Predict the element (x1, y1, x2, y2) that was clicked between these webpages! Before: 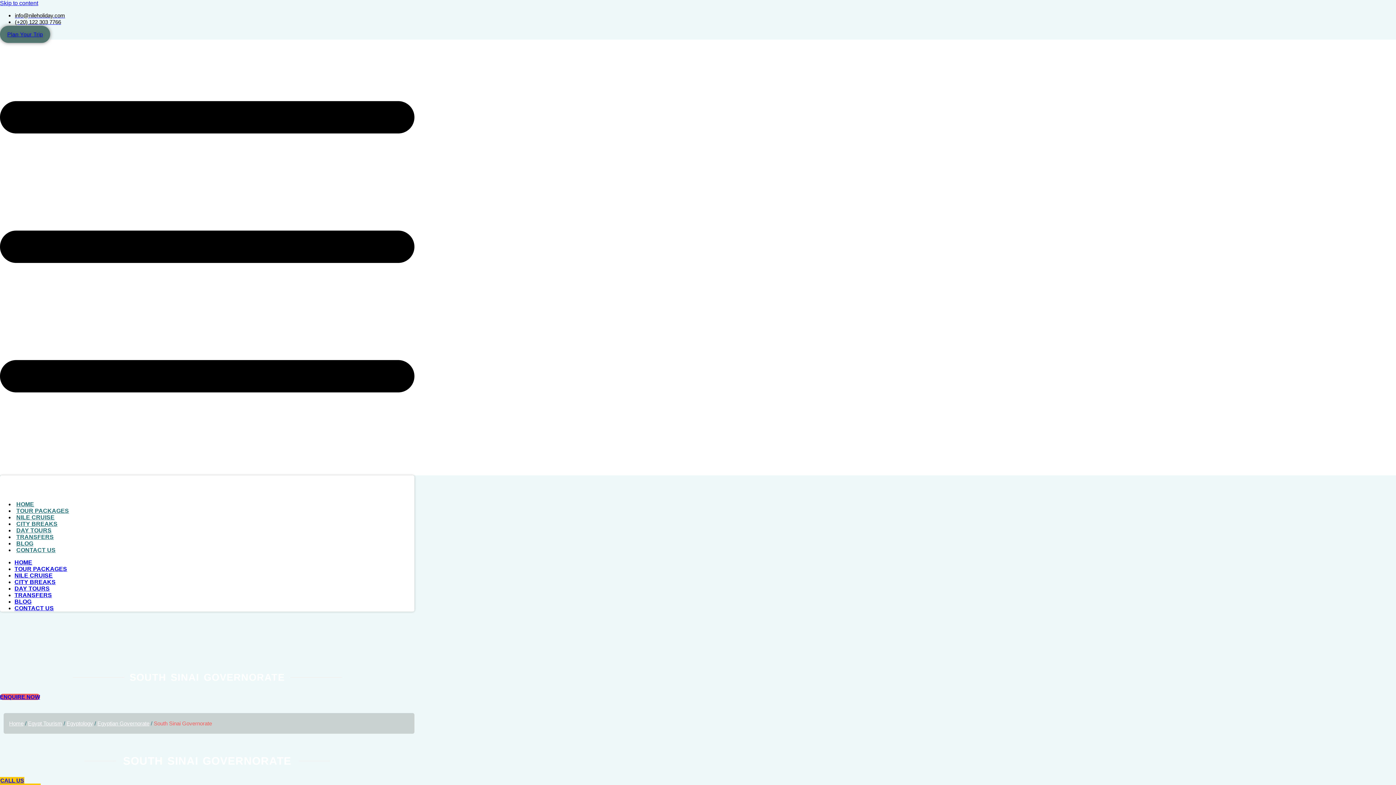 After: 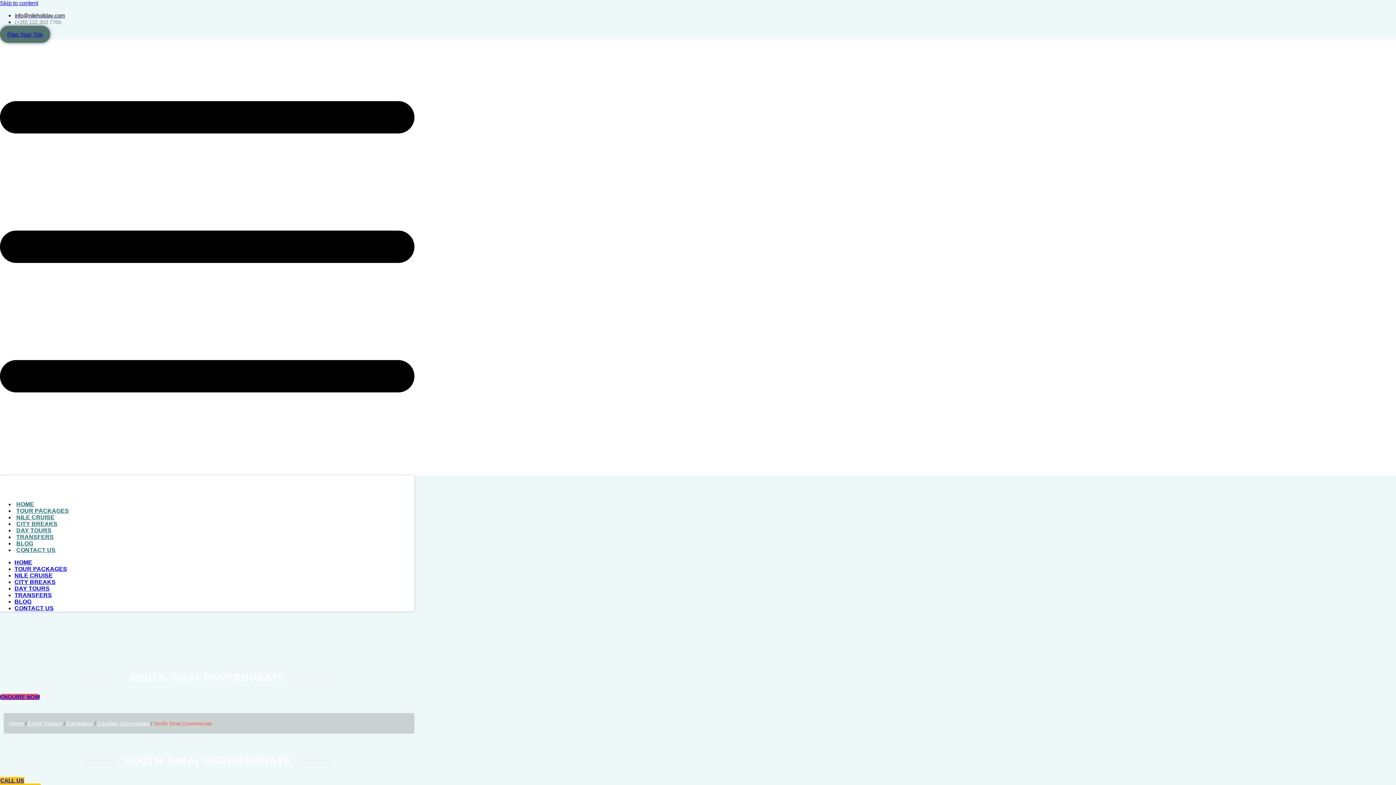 Action: label: (+20) 122 303 7766 bbox: (14, 18, 61, 25)